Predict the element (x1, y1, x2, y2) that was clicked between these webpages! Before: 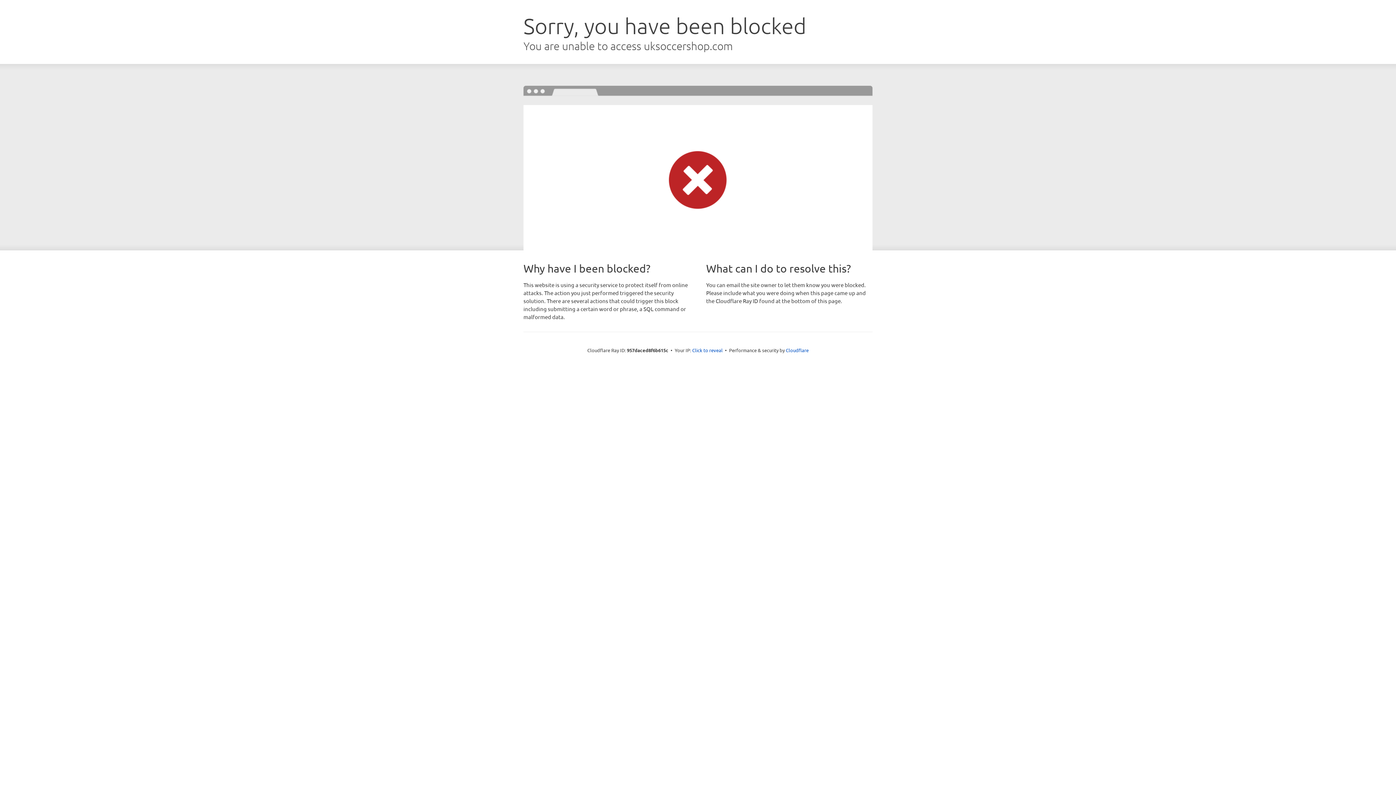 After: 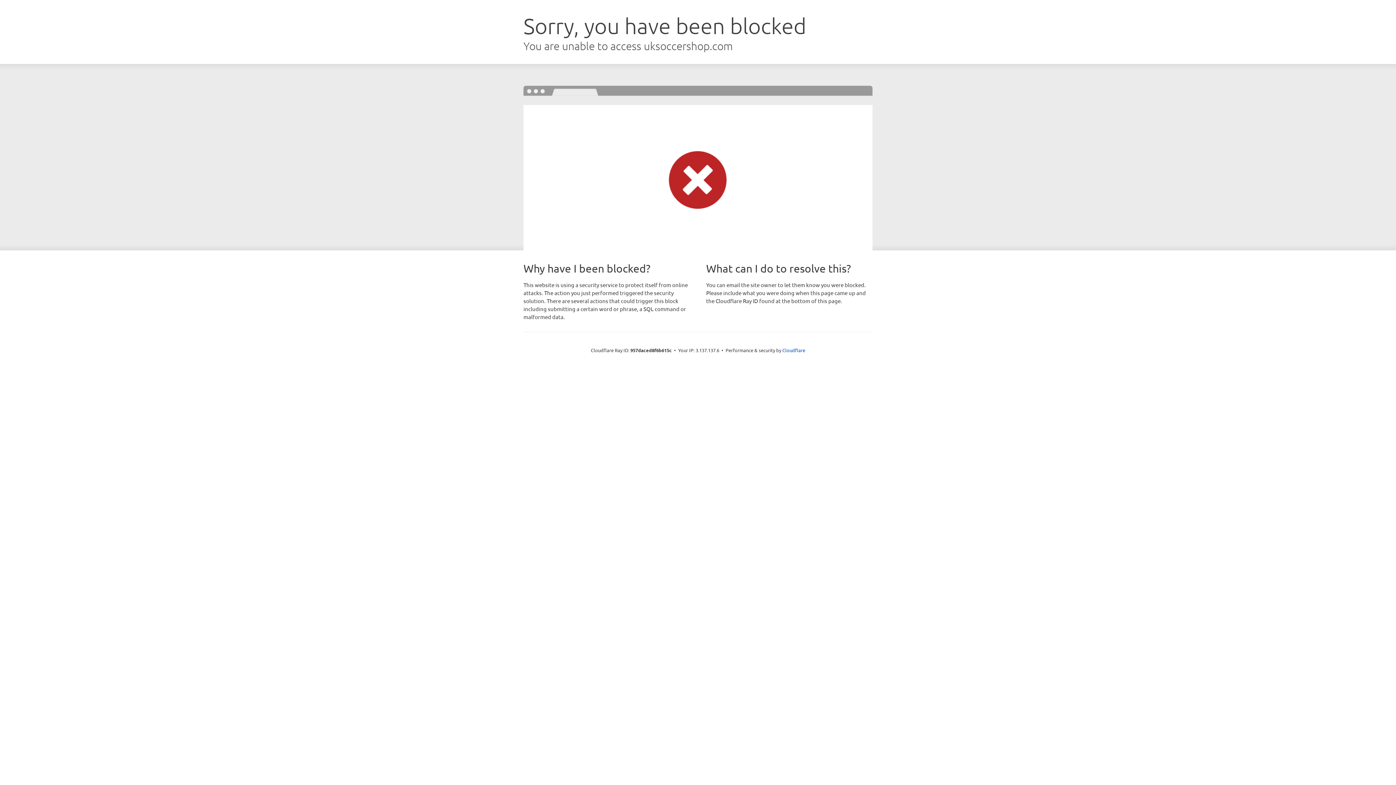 Action: bbox: (692, 346, 722, 353) label: Click to reveal